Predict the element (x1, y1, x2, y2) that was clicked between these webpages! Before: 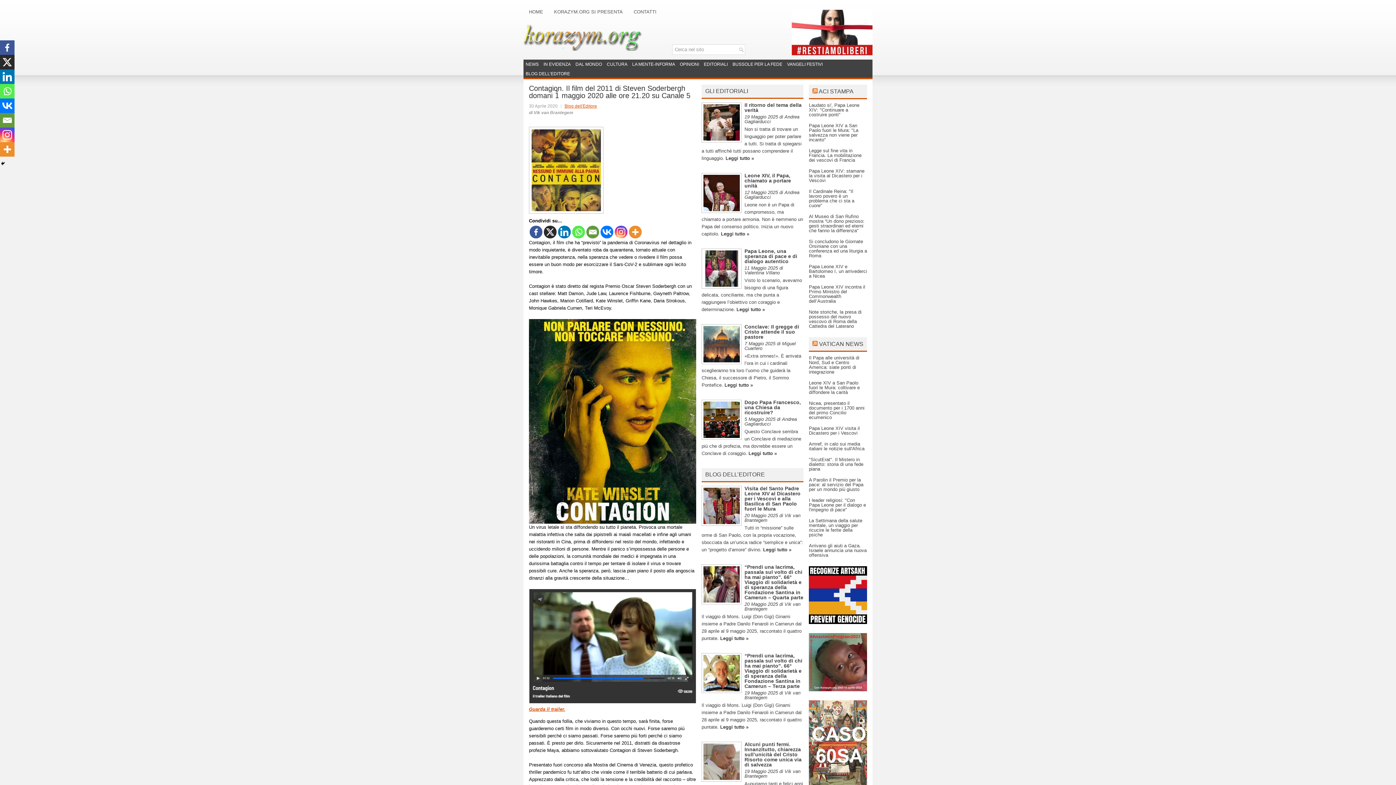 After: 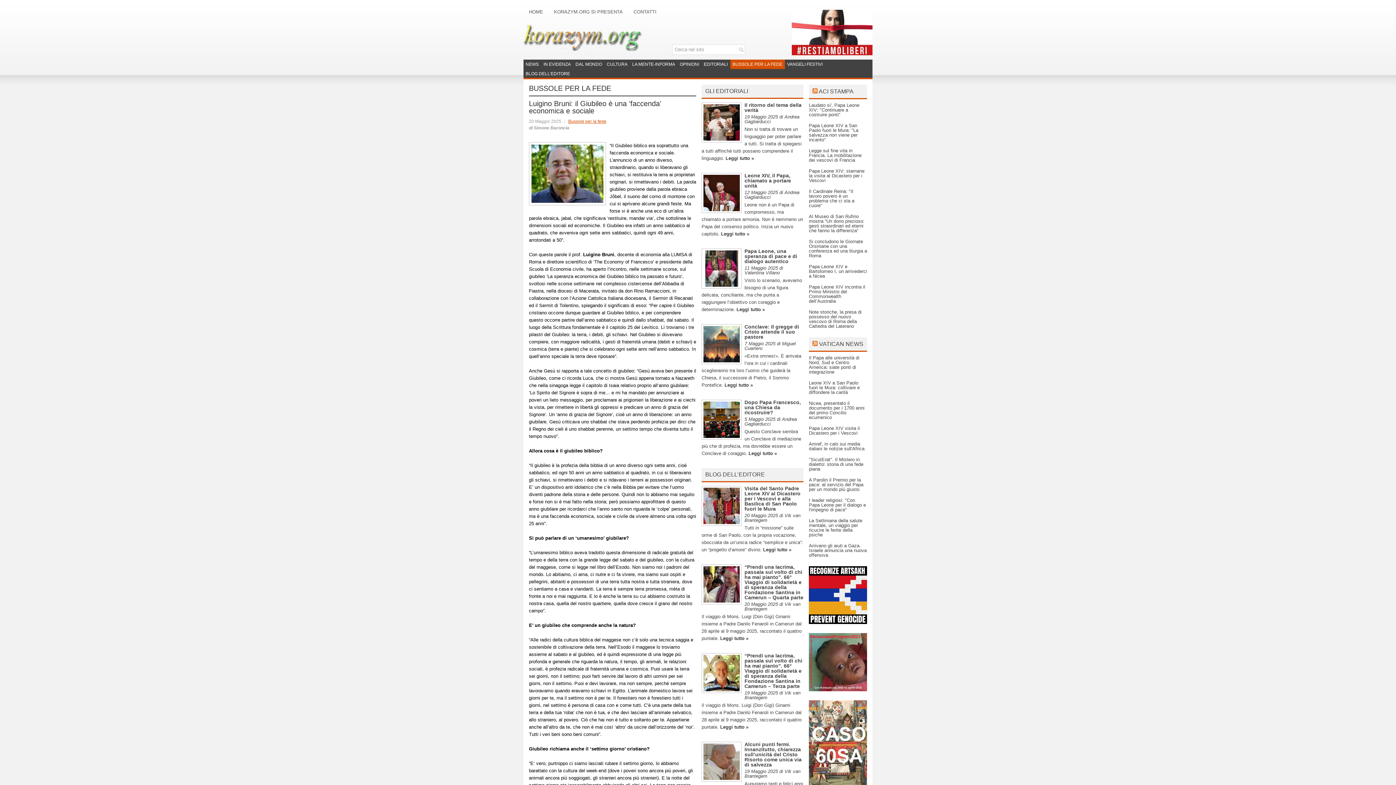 Action: label: BUSSOLE PER LA FEDE bbox: (730, 59, 785, 69)